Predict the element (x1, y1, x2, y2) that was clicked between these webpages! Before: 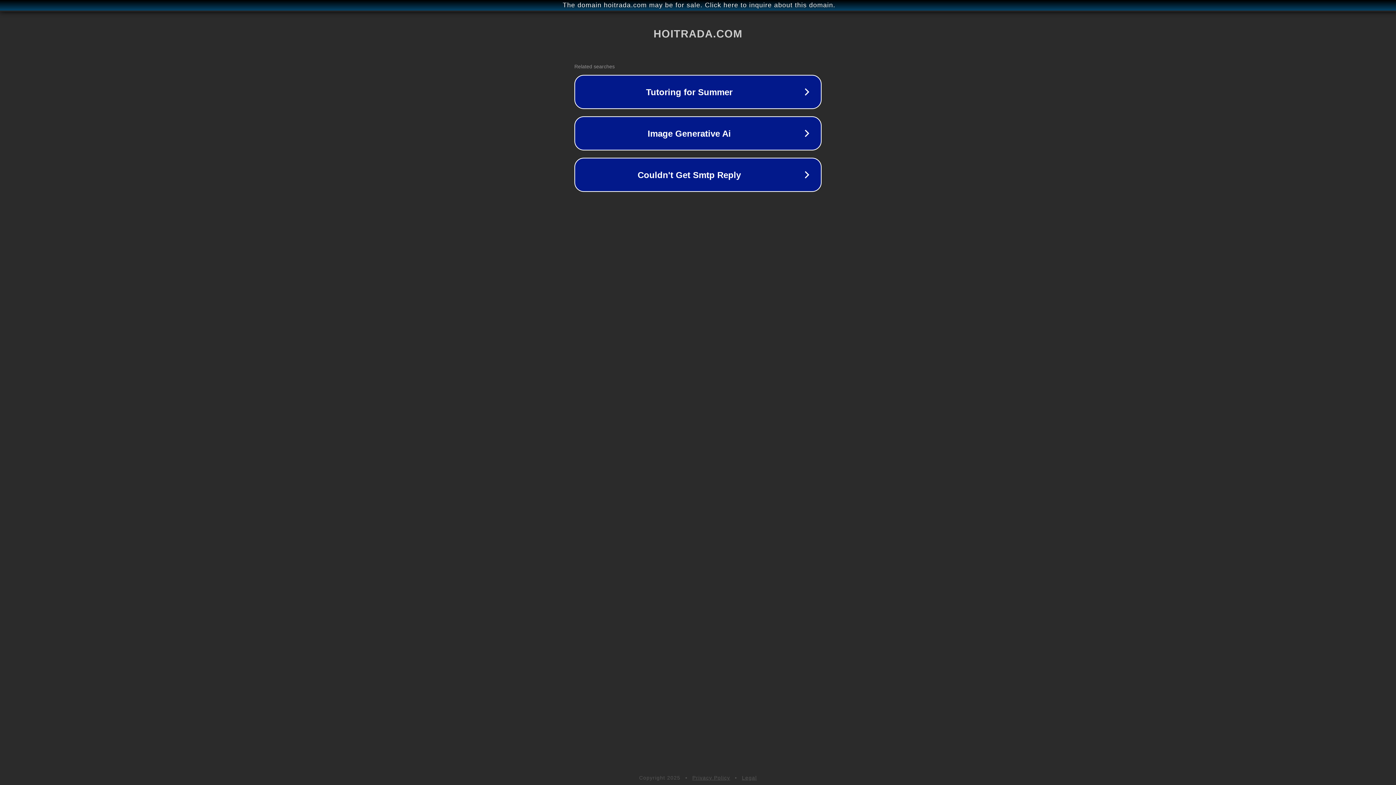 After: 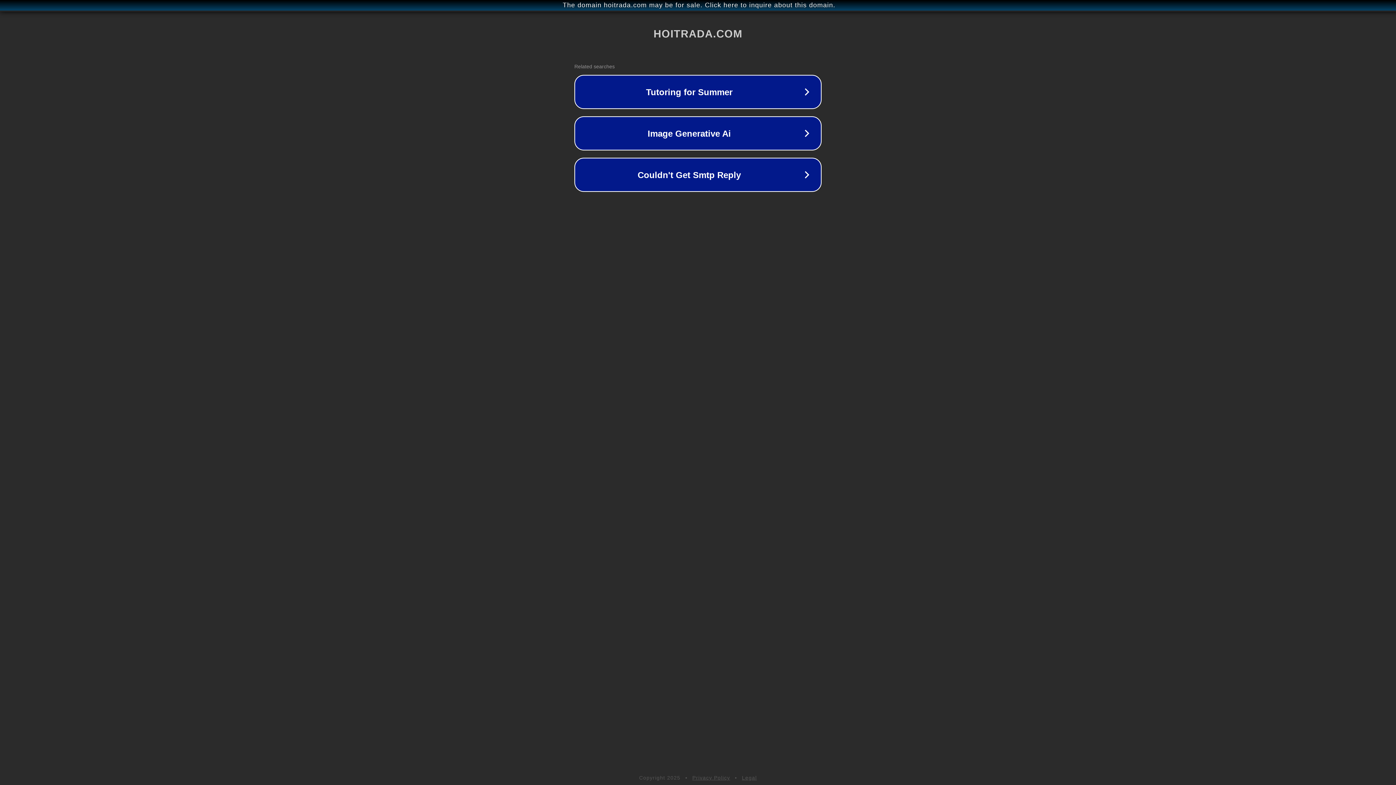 Action: bbox: (742, 775, 757, 781) label: Legal